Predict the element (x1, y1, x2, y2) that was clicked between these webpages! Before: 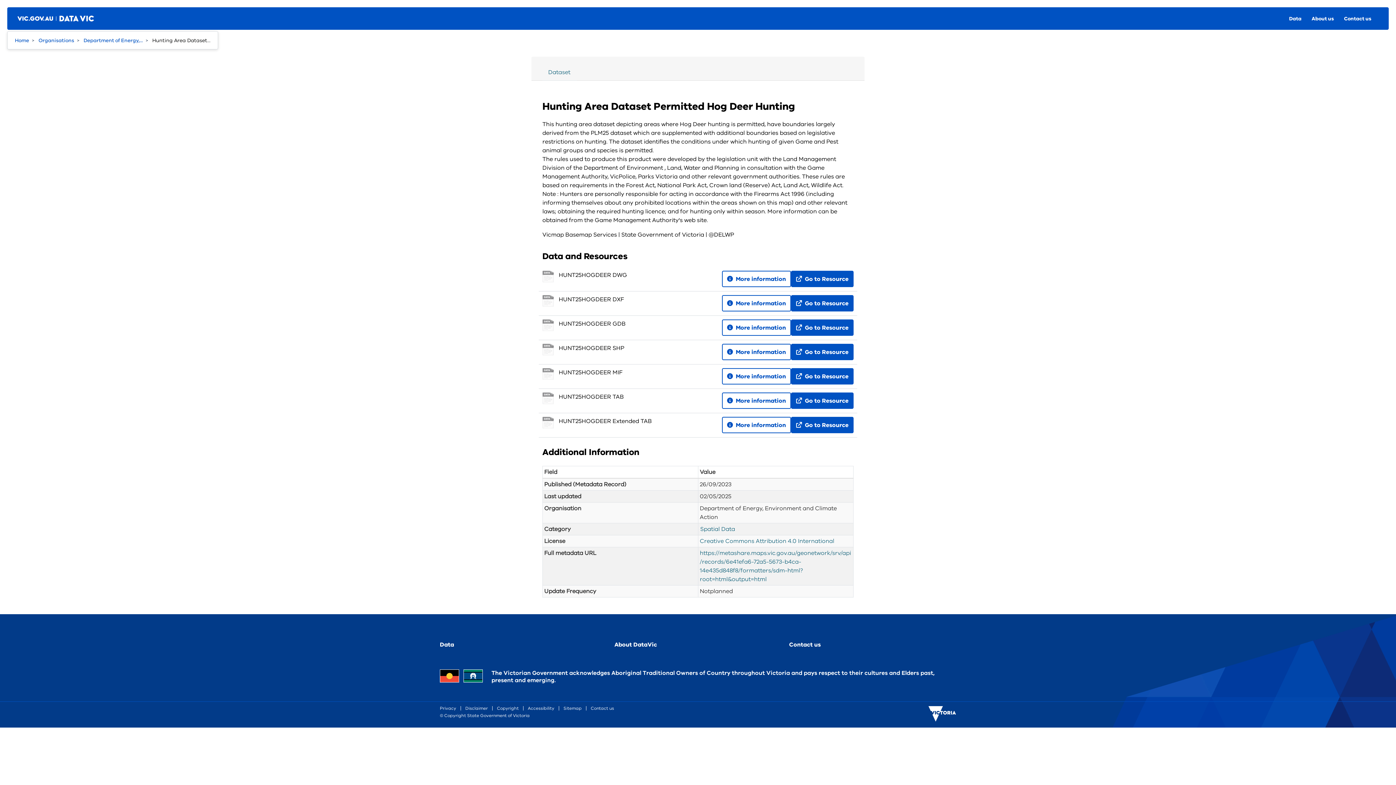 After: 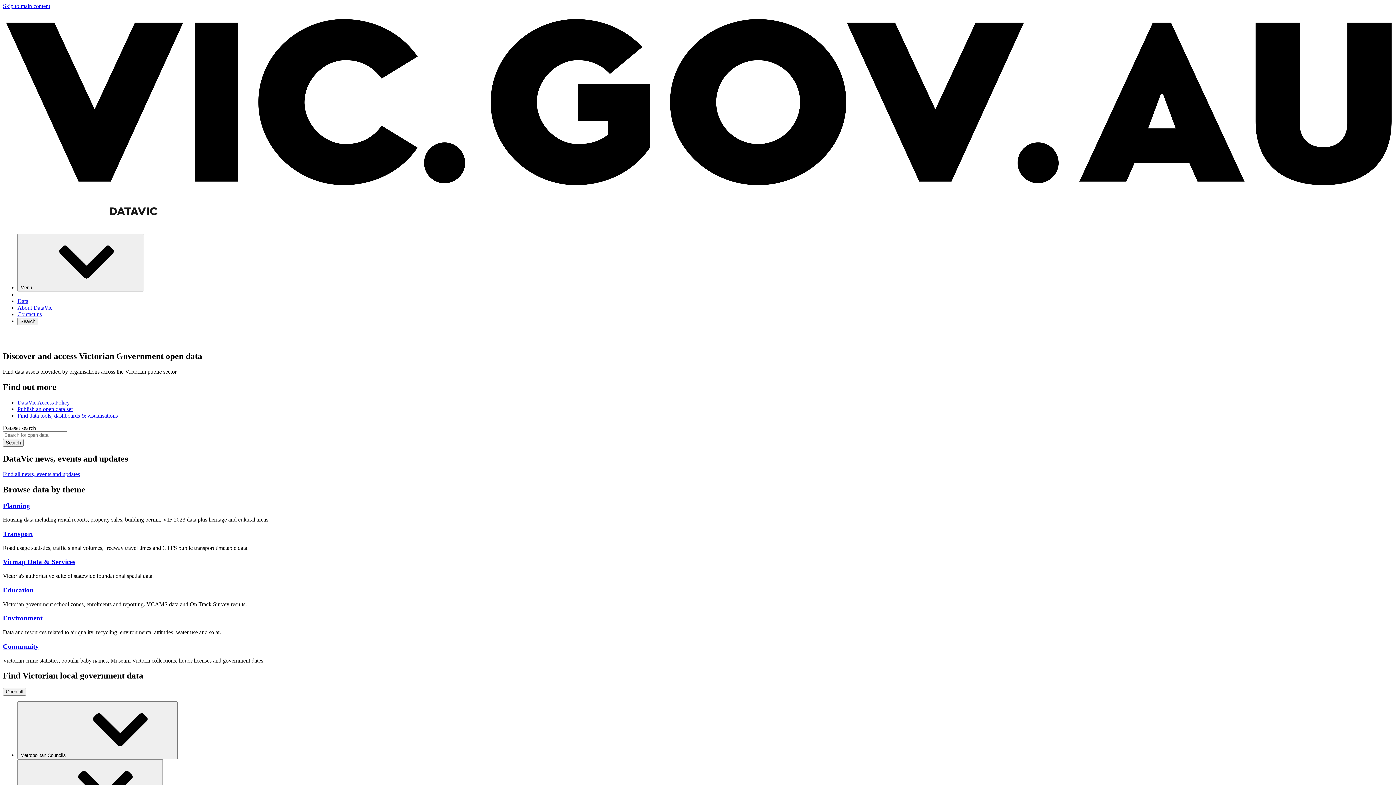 Action: label: Home bbox: (14, 37, 29, 44)